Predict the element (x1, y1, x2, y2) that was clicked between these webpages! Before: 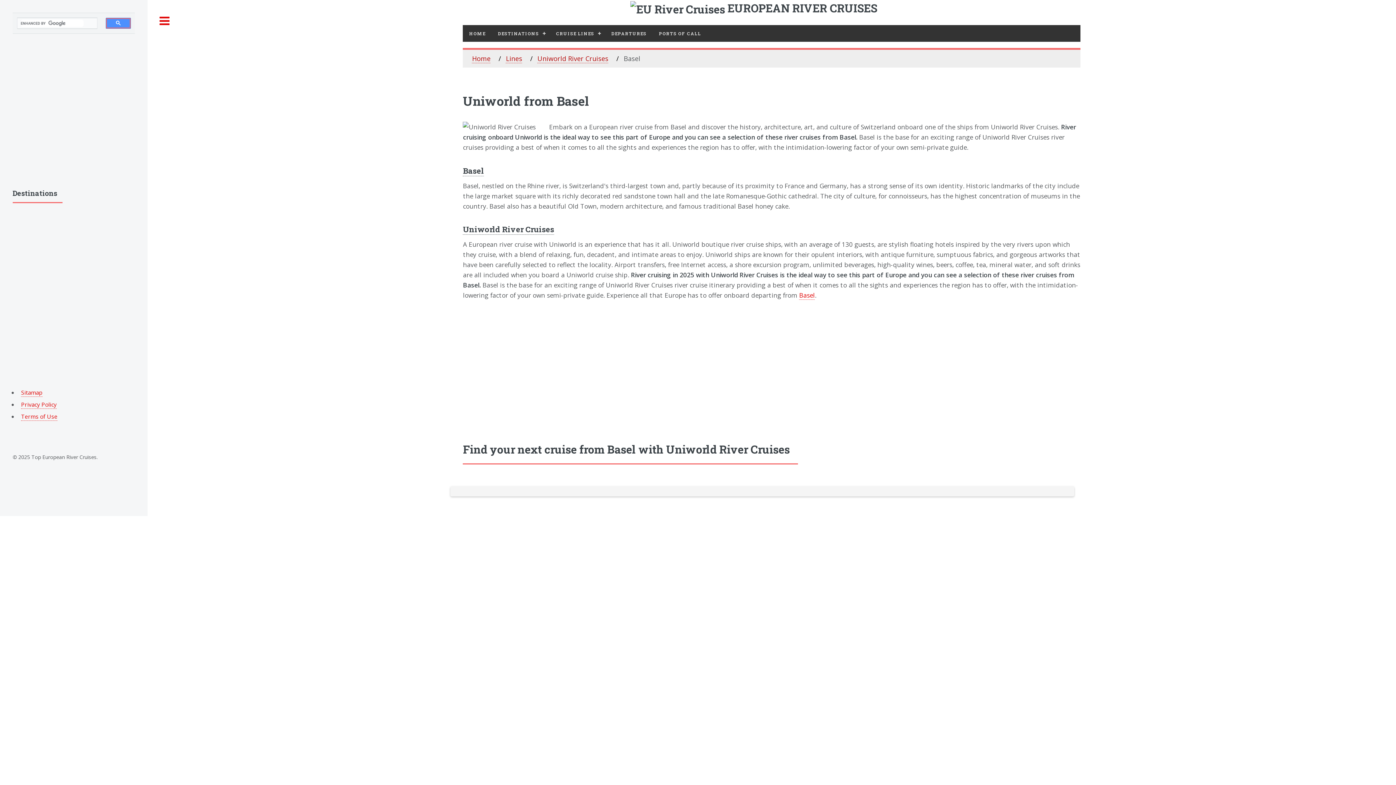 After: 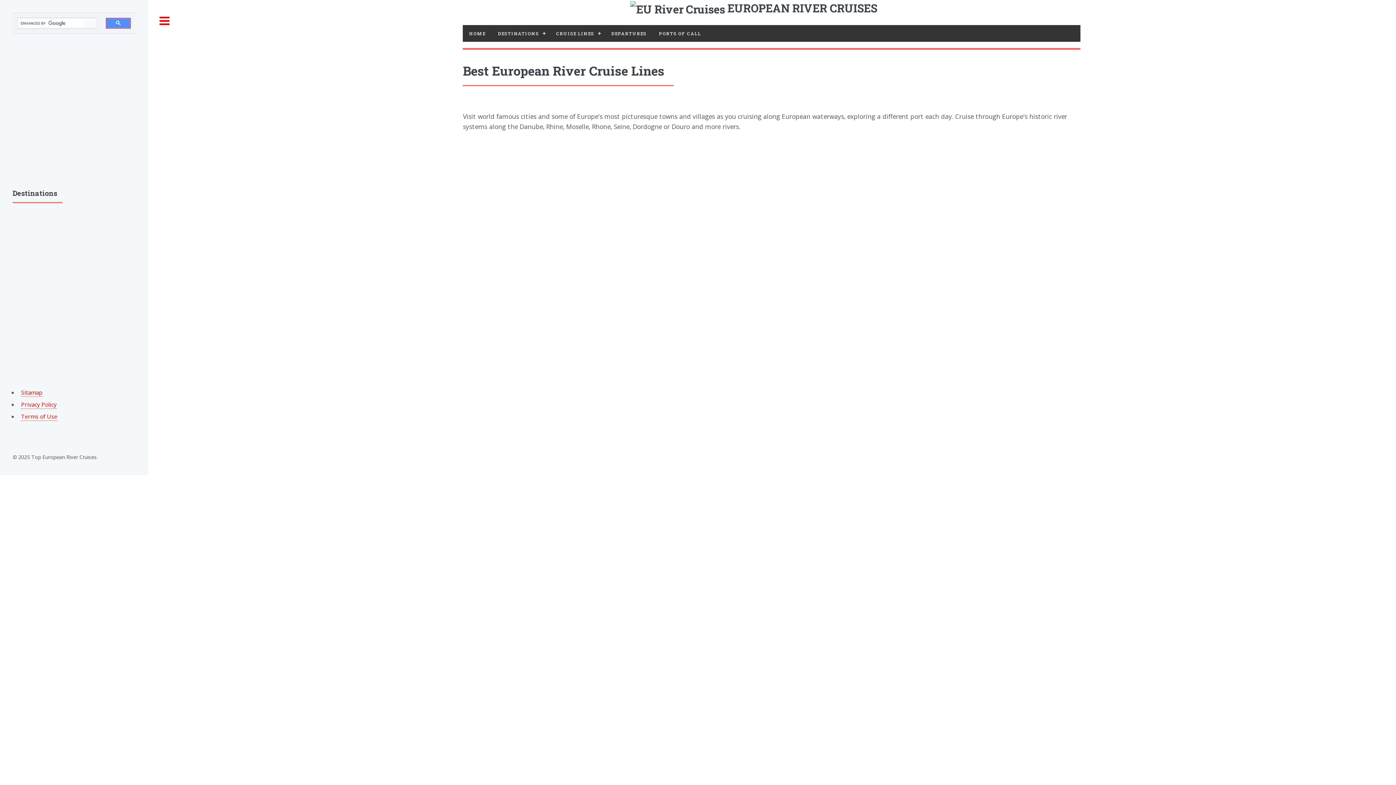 Action: bbox: (505, 54, 522, 63) label: Lines